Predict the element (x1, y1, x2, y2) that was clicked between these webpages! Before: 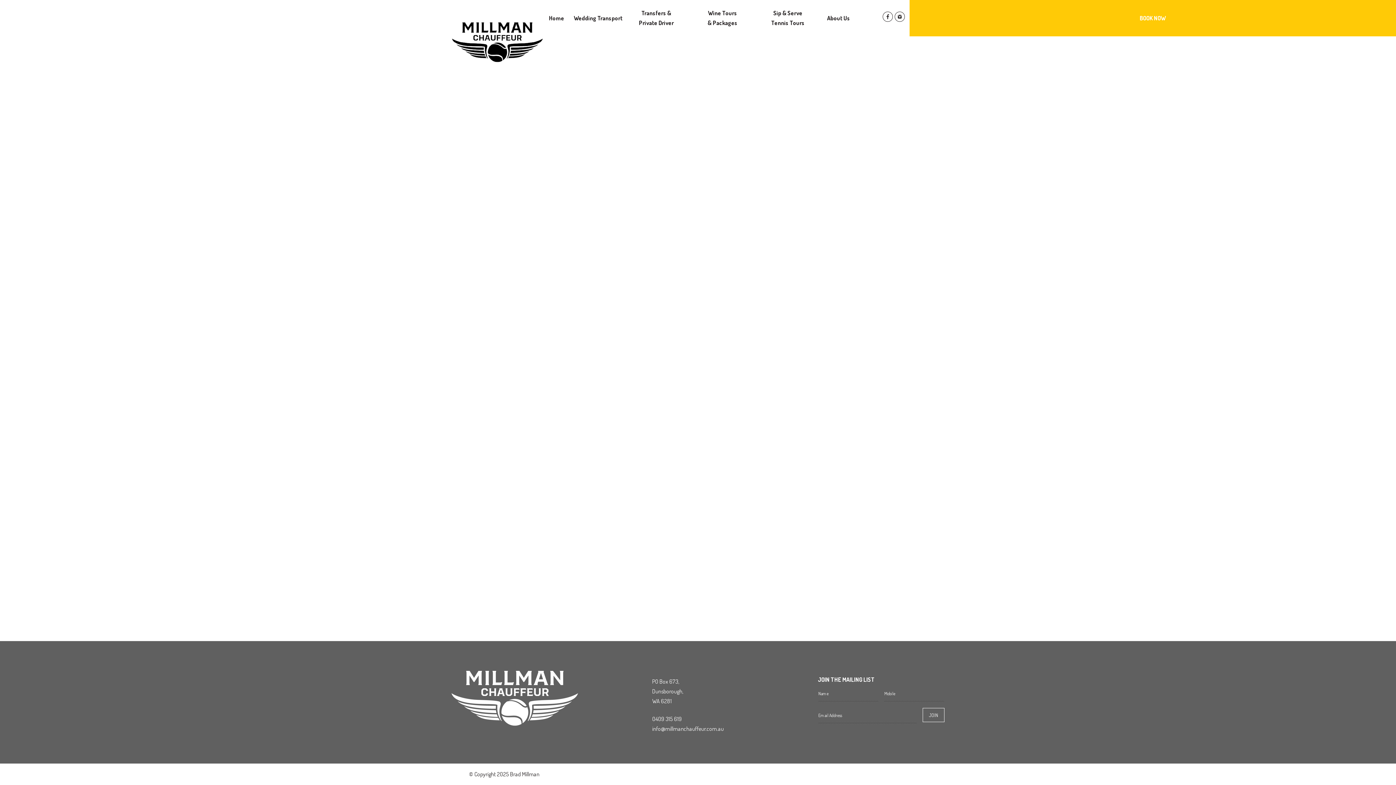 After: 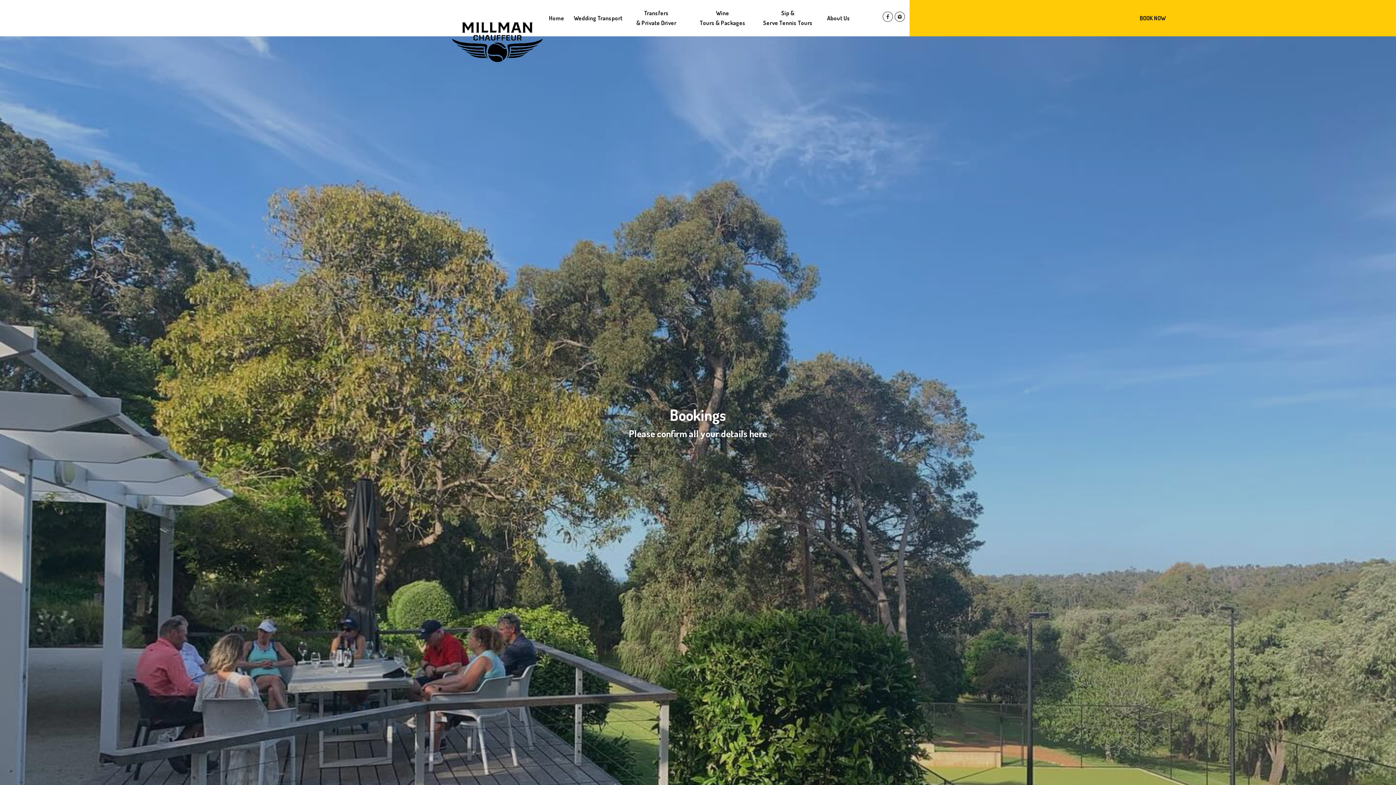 Action: bbox: (1135, 10, 1170, 26) label: BOOK NOW